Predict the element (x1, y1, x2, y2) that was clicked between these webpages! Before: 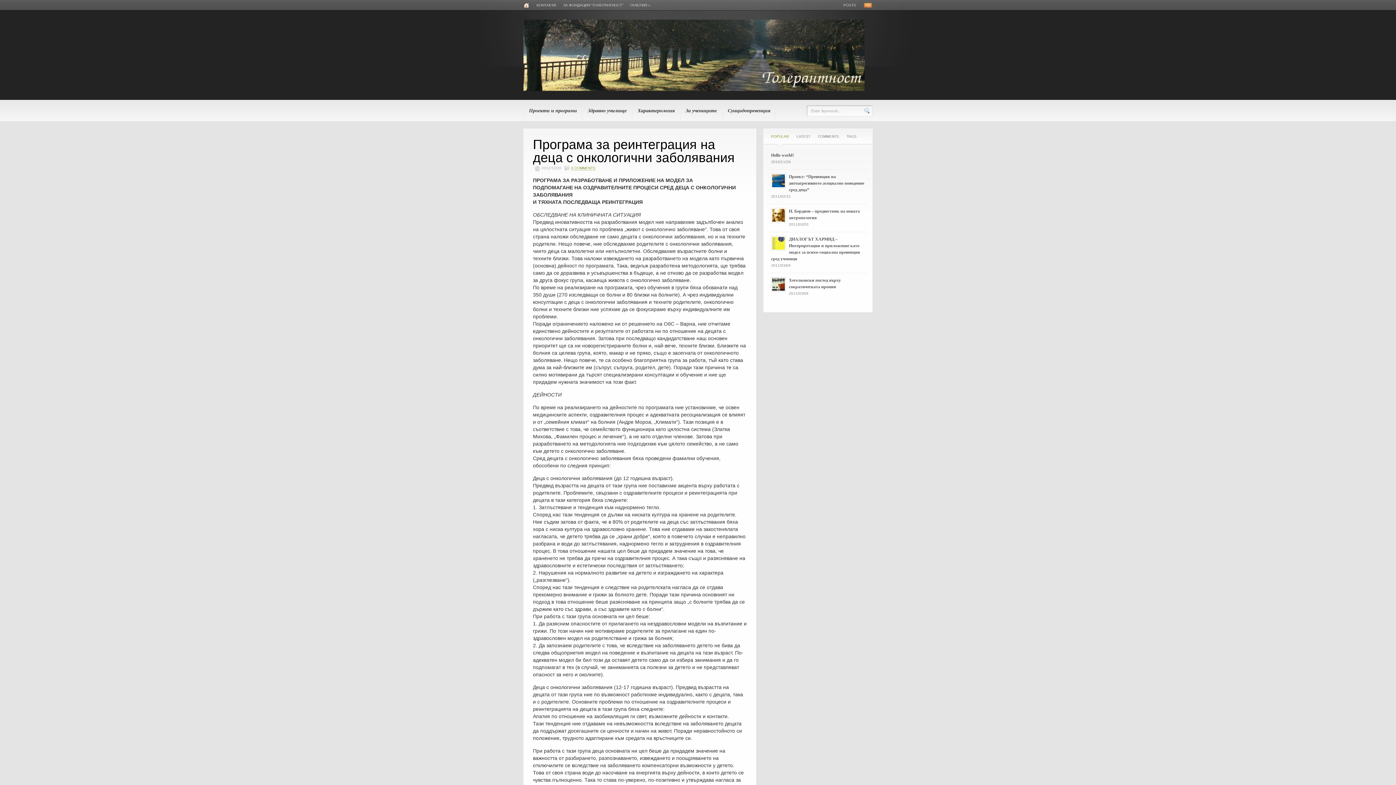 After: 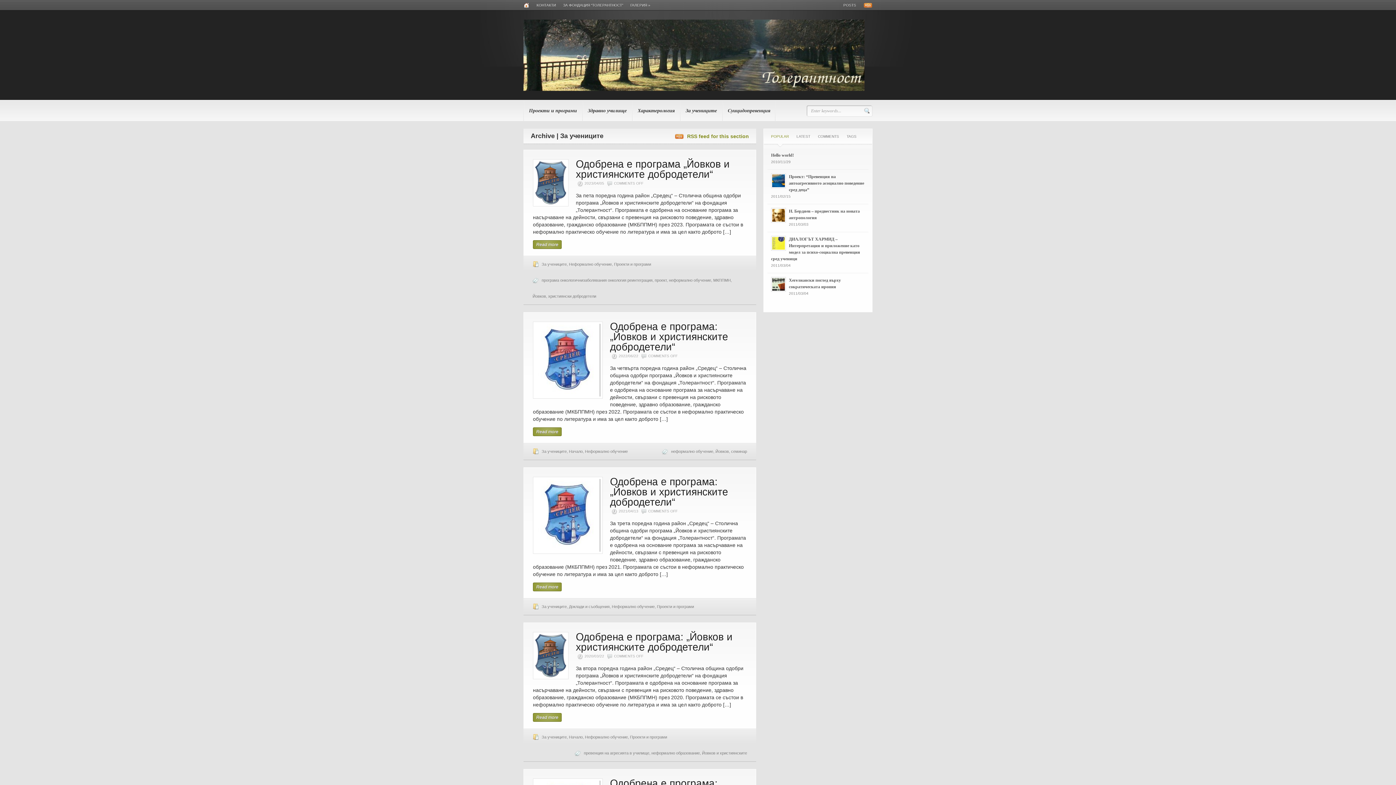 Action: bbox: (680, 100, 722, 121) label: За учениците